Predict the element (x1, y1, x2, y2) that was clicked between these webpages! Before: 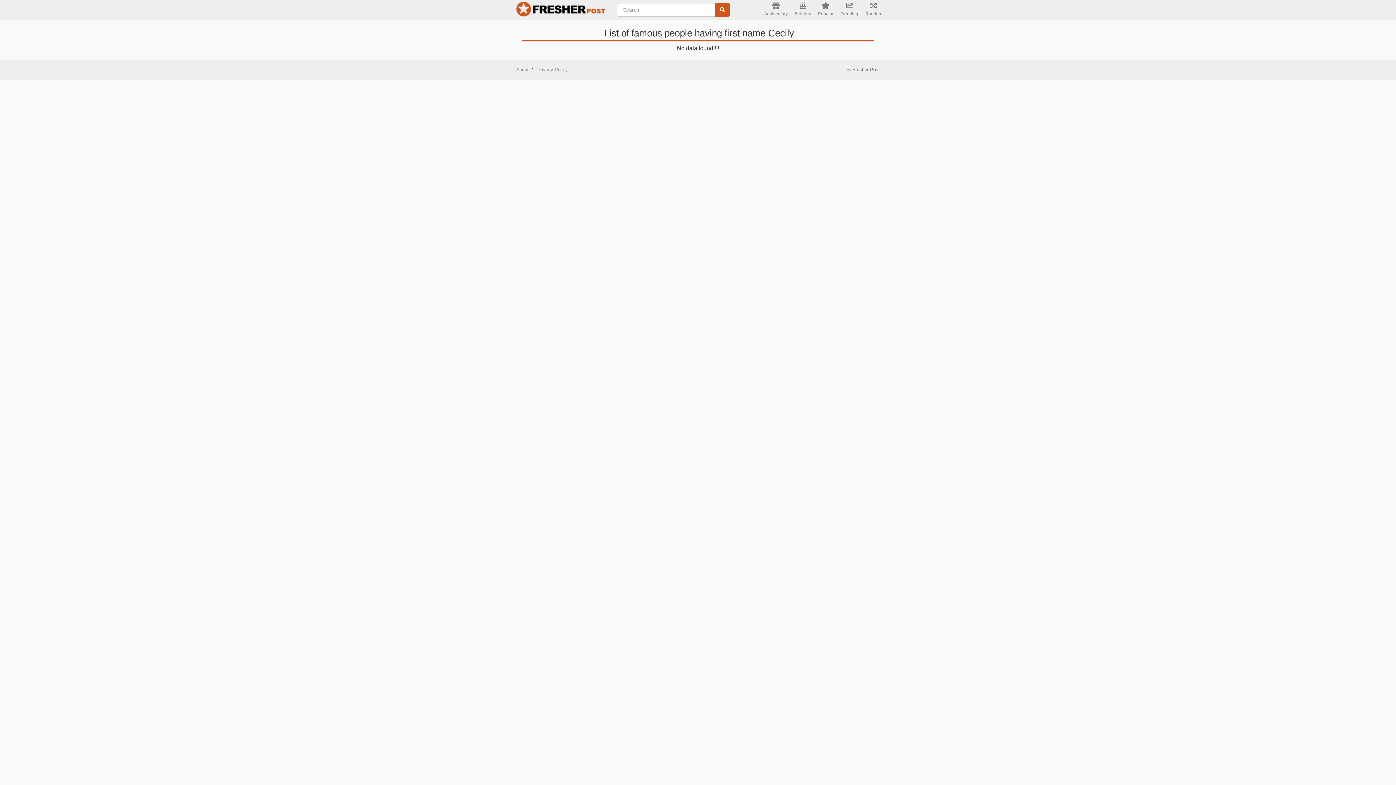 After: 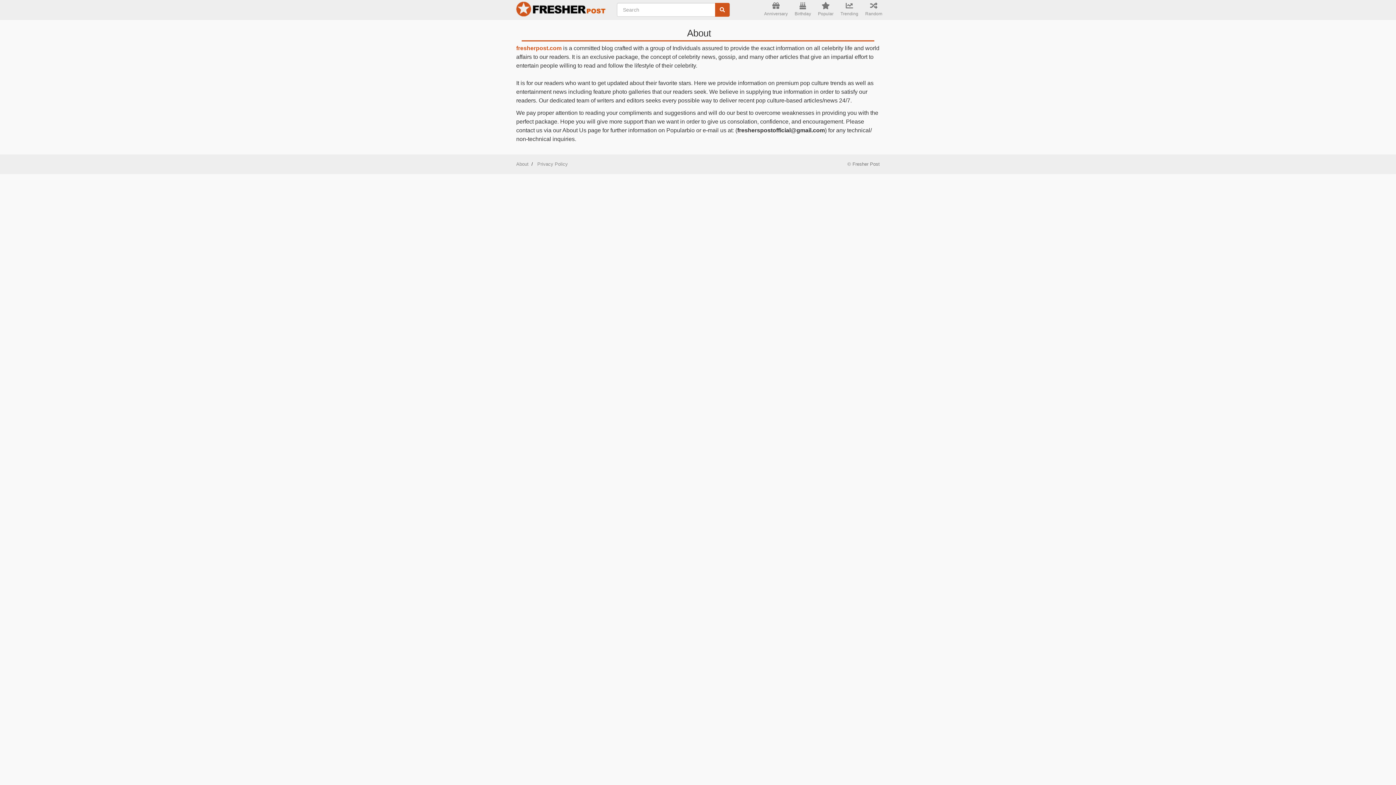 Action: bbox: (516, 66, 528, 72) label: About